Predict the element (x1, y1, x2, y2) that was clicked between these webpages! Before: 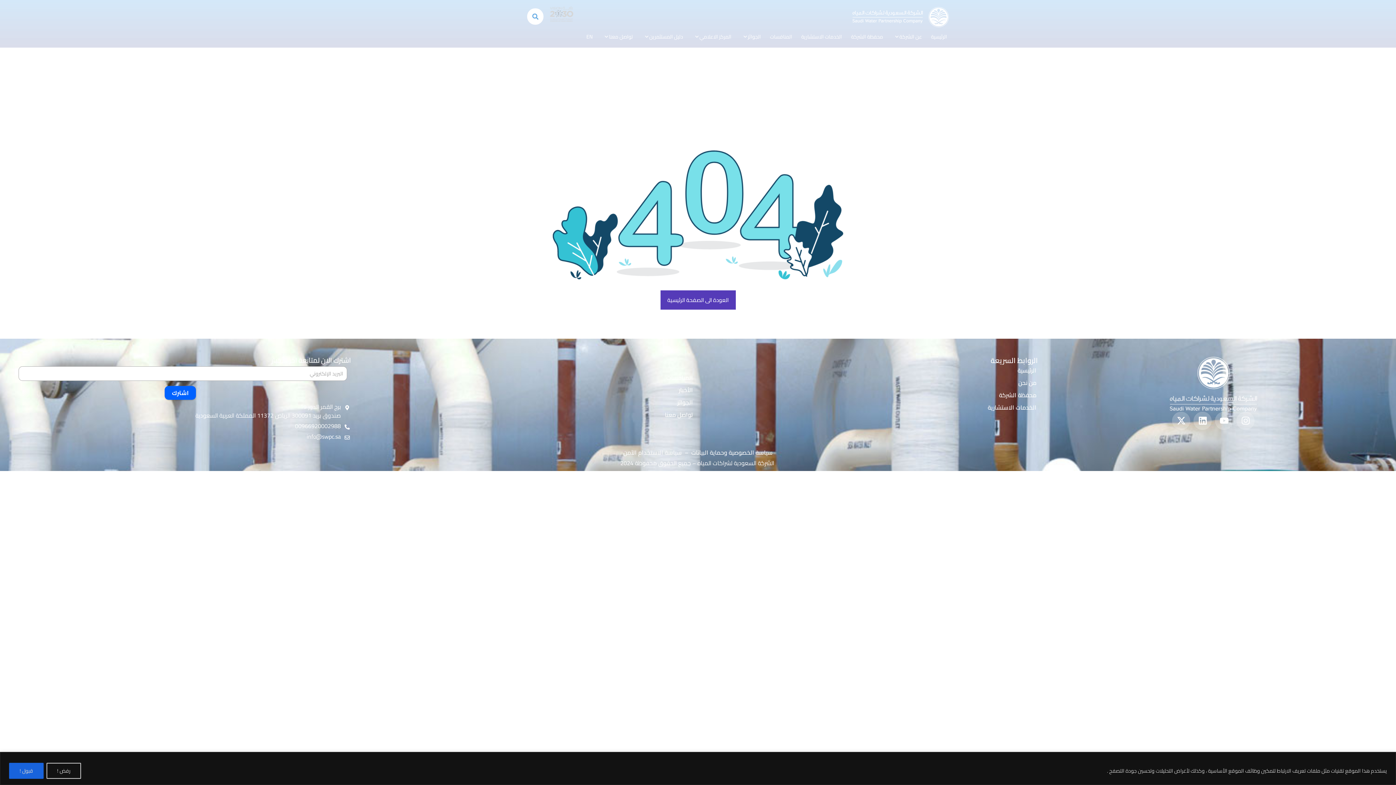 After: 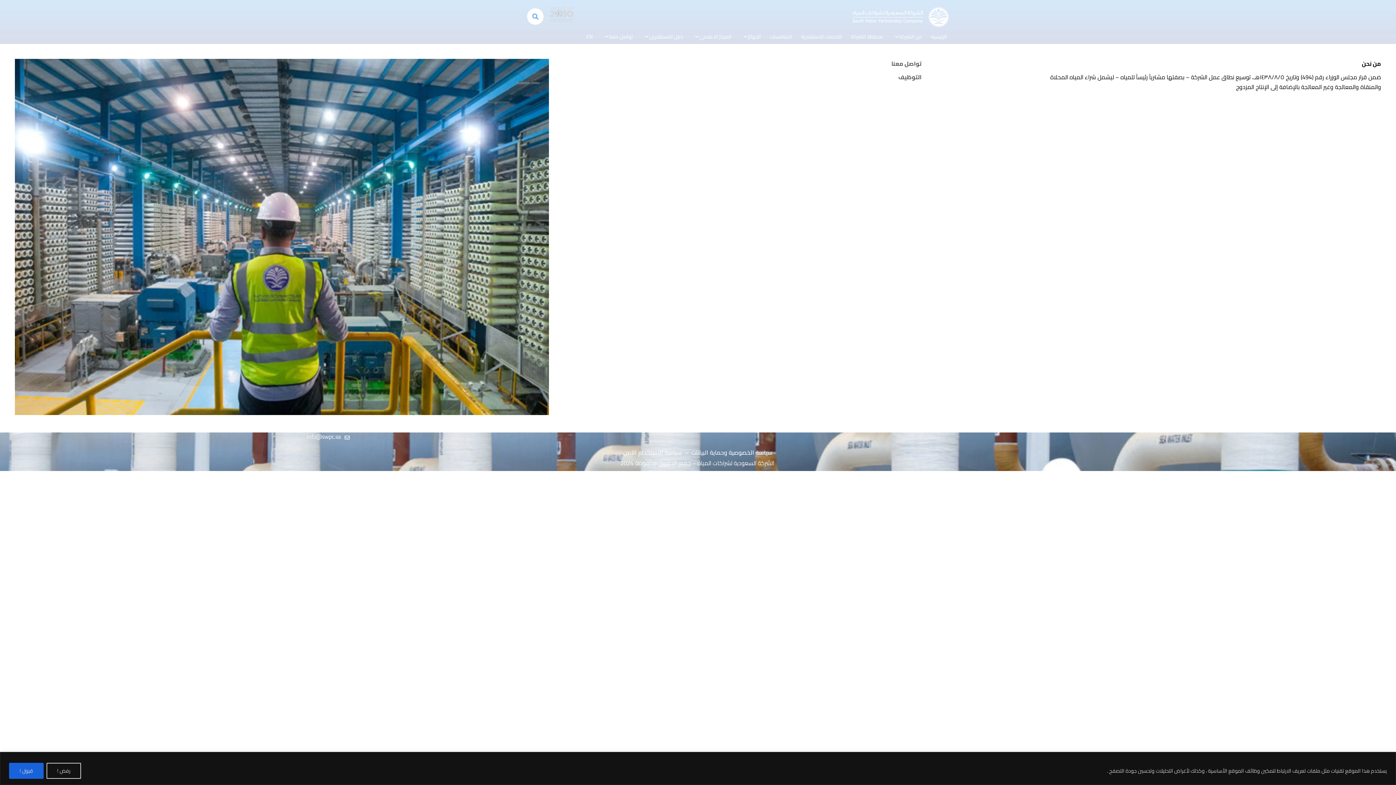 Action: label: تواصل معنا bbox: (598, 29, 636, 44)